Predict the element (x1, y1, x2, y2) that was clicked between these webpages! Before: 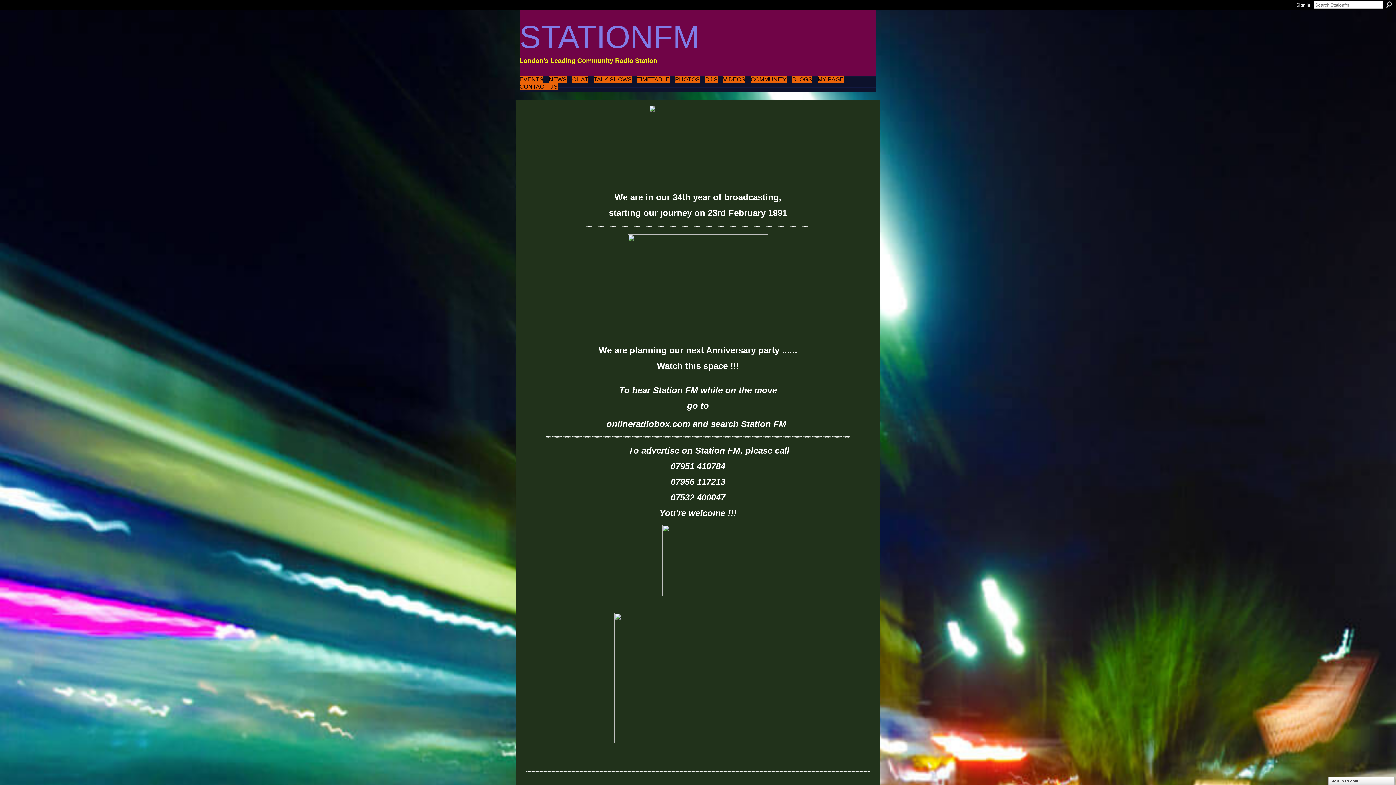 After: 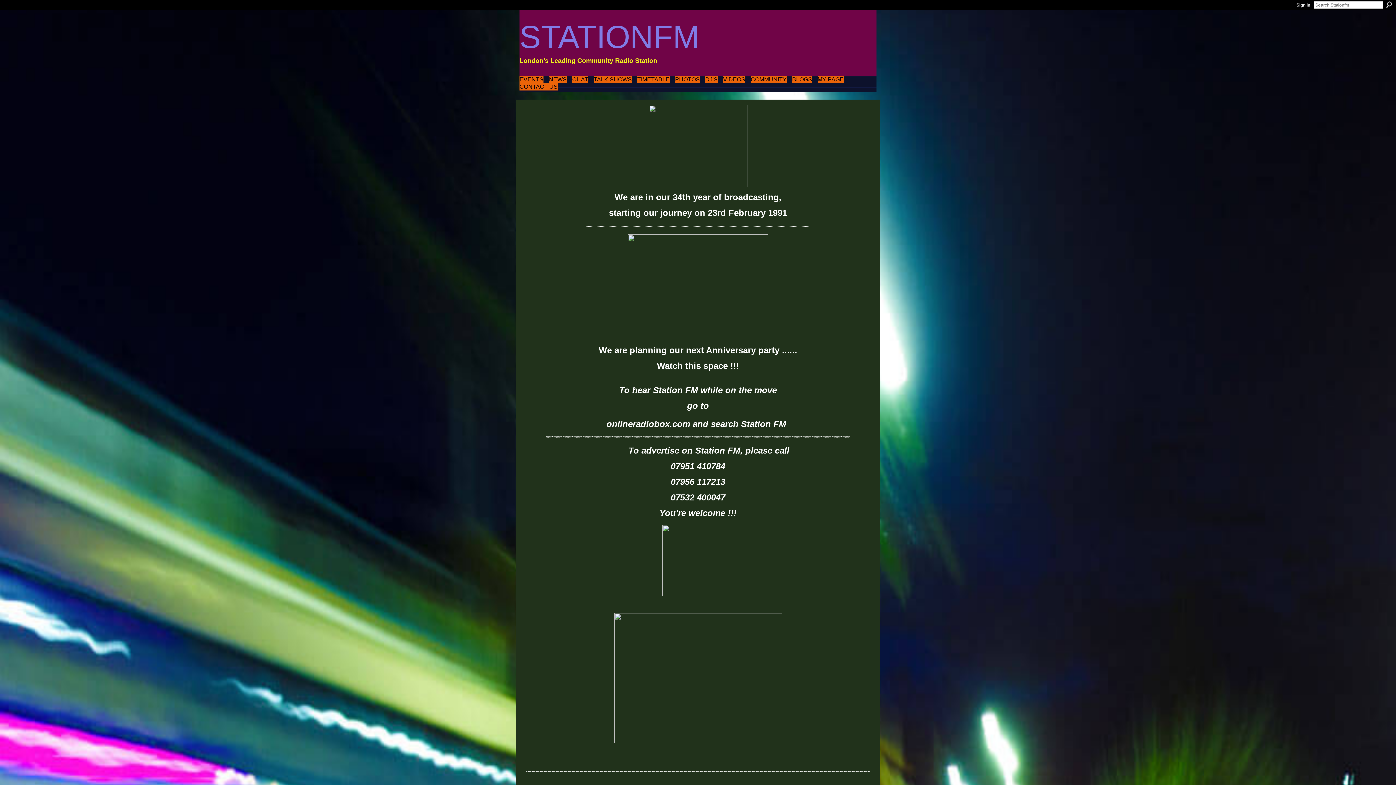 Action: bbox: (519, 18, 699, 54) label: STATIONFM